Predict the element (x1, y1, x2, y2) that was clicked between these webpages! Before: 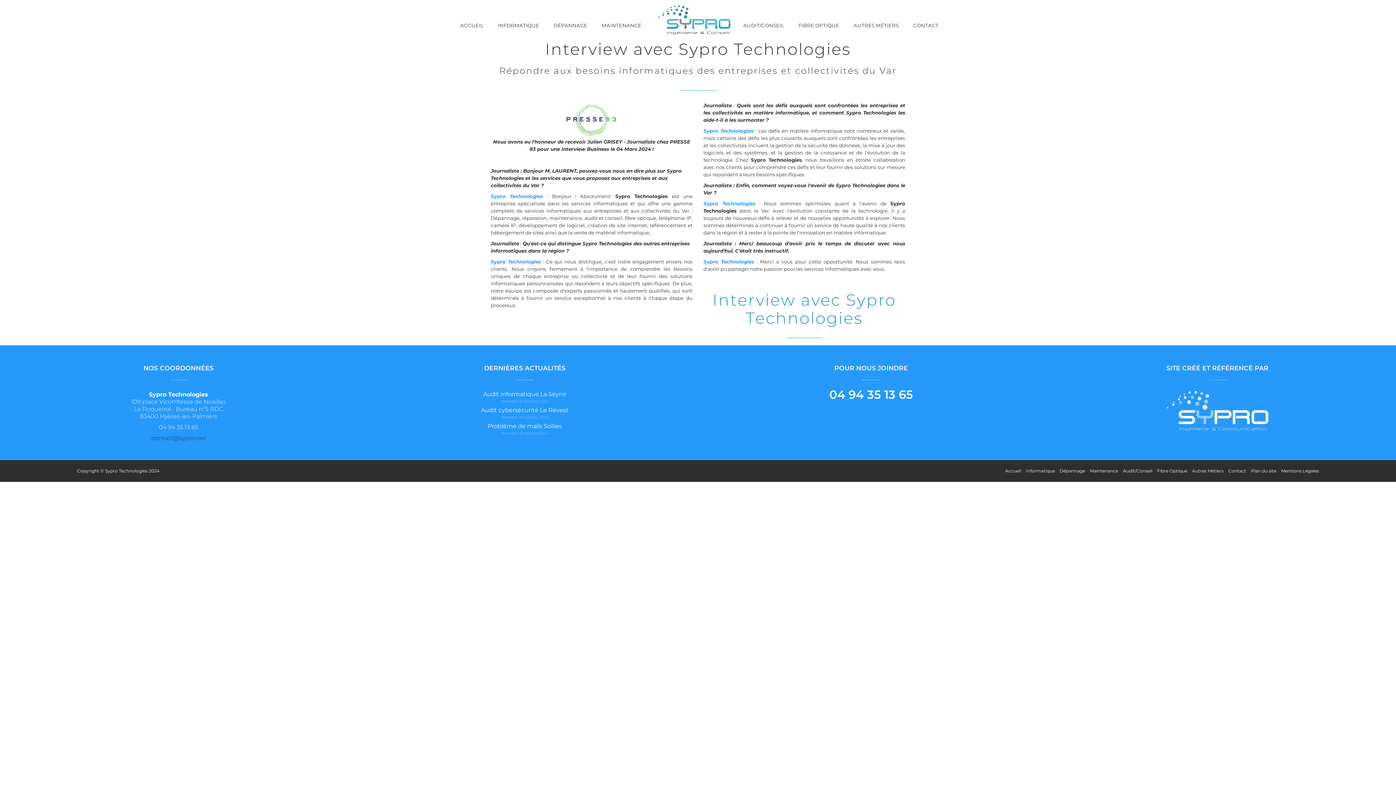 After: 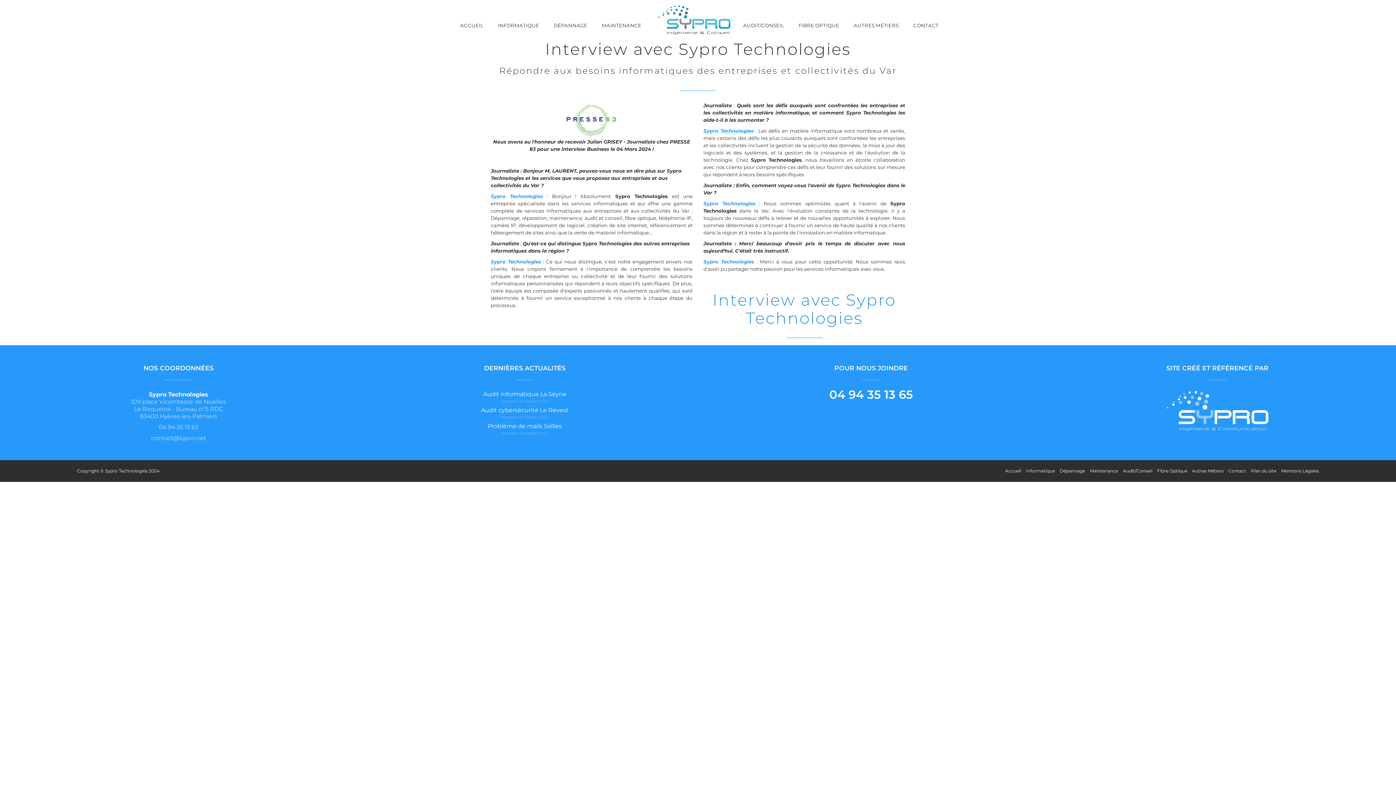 Action: bbox: (151, 434, 205, 441) label: contact@sypro.net